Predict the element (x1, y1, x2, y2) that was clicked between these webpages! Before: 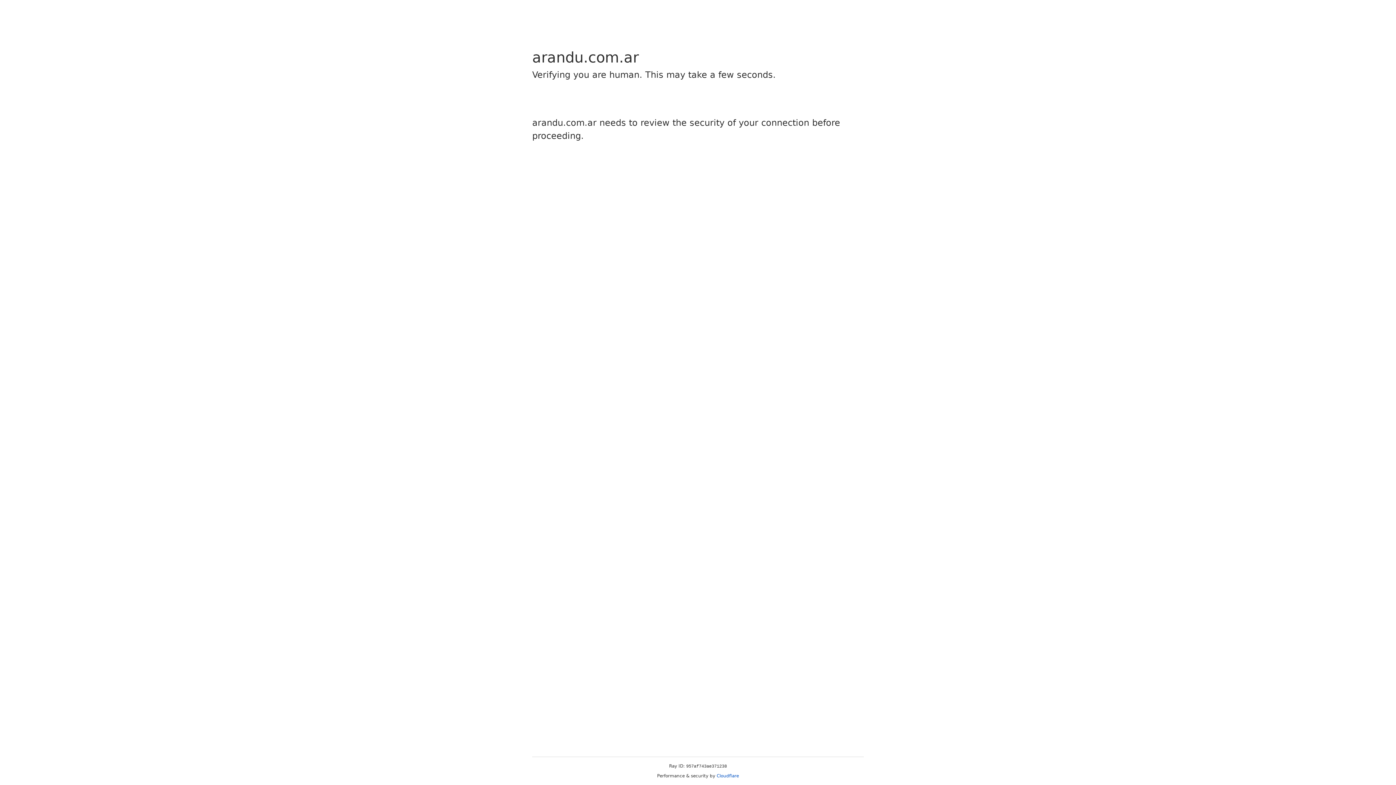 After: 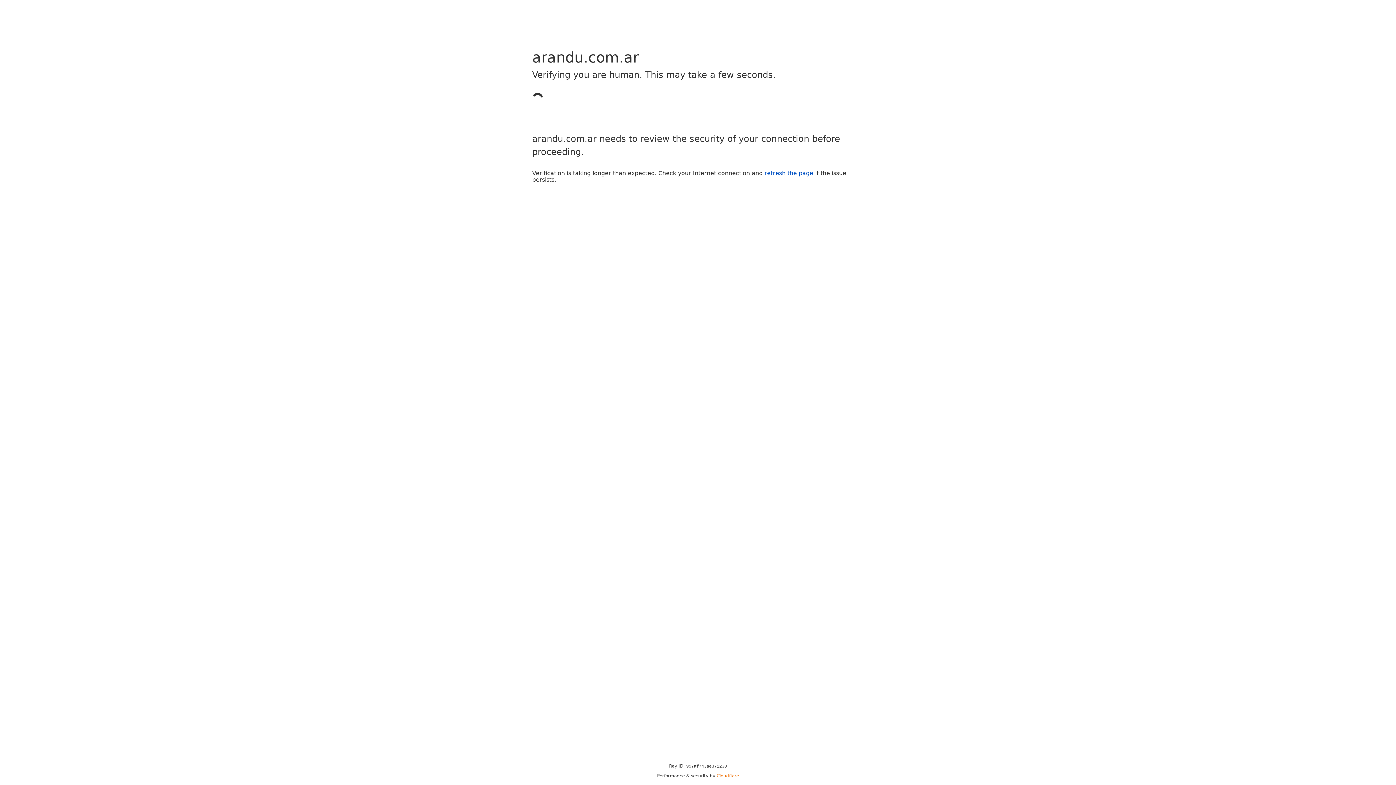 Action: label: Cloudflare bbox: (716, 773, 739, 778)